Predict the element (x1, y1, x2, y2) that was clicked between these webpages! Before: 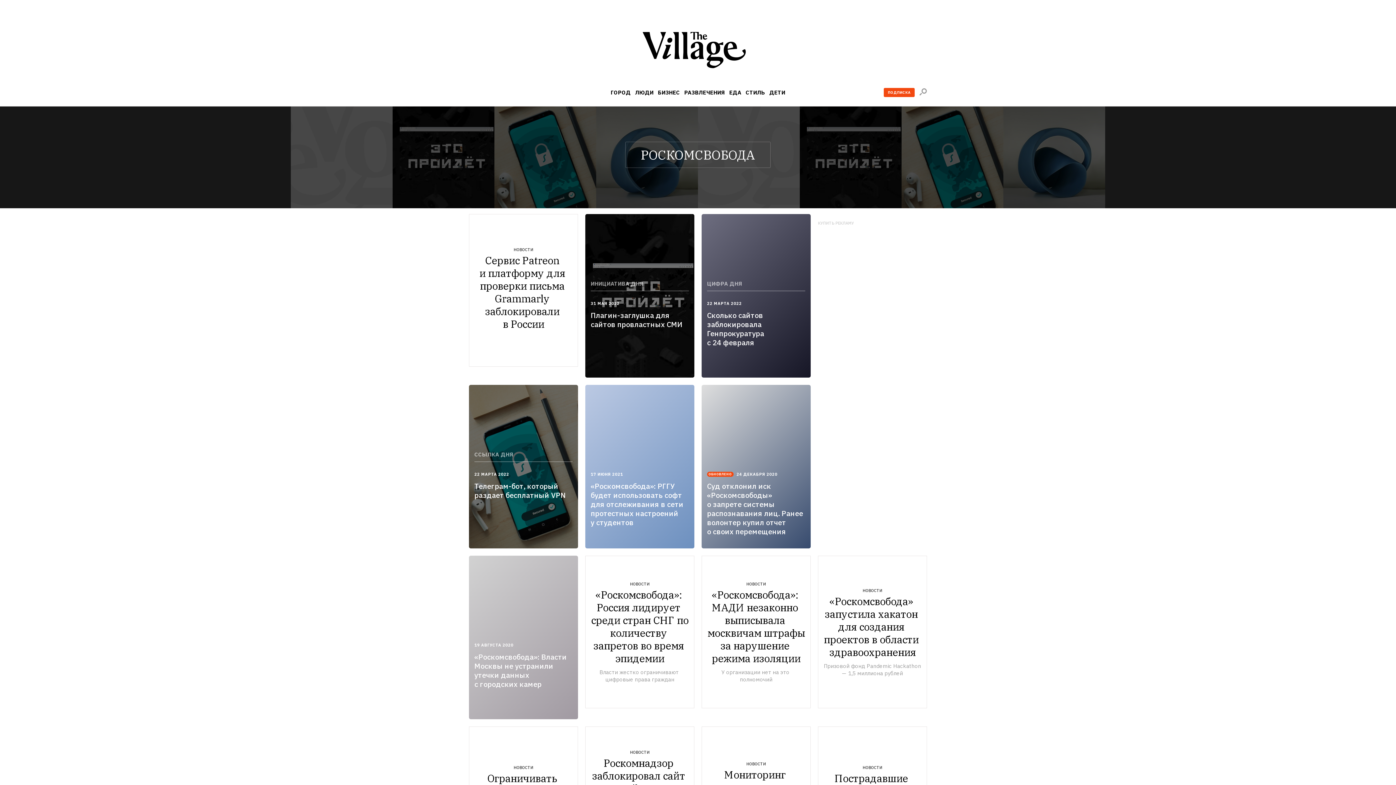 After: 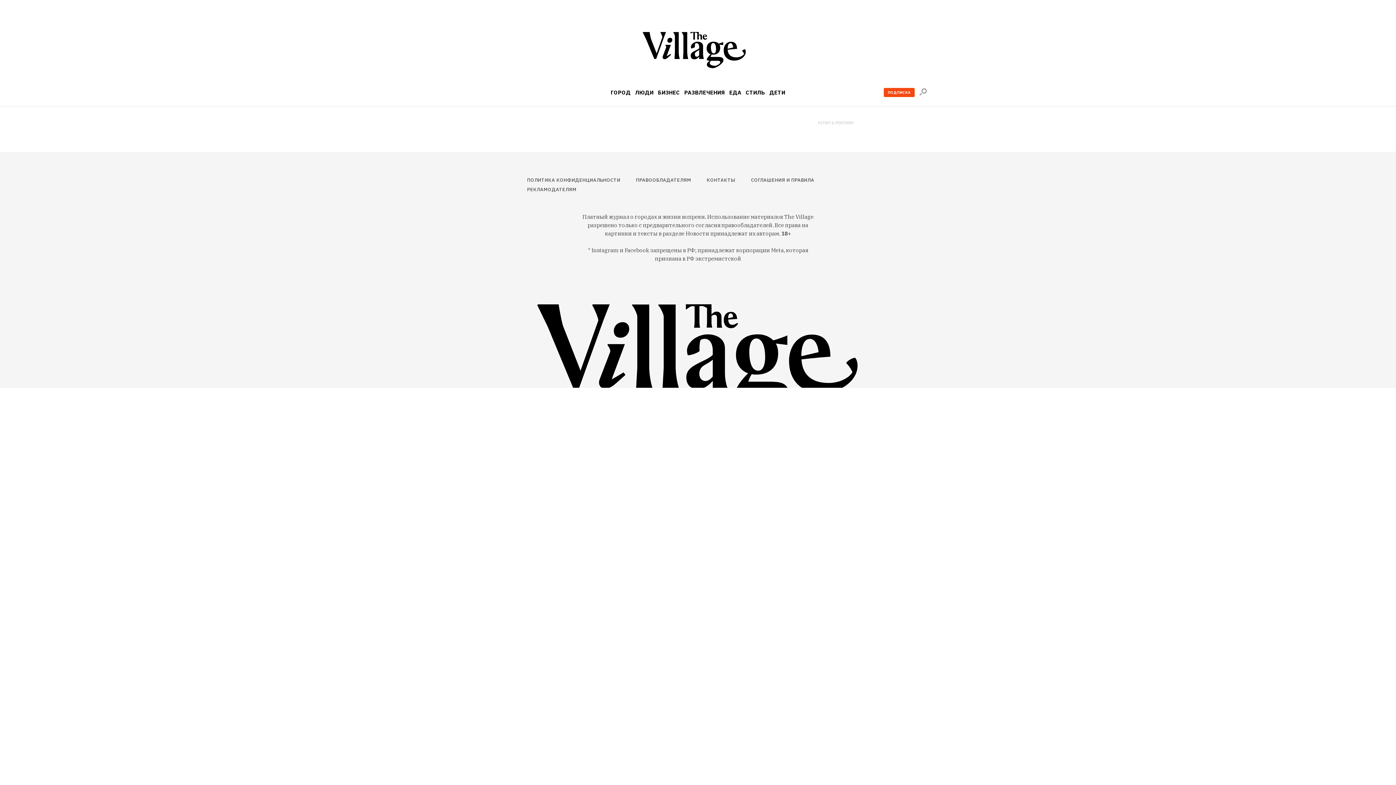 Action: bbox: (818, 221, 927, 225) label: КУПИТЬ РЕКЛАМУ